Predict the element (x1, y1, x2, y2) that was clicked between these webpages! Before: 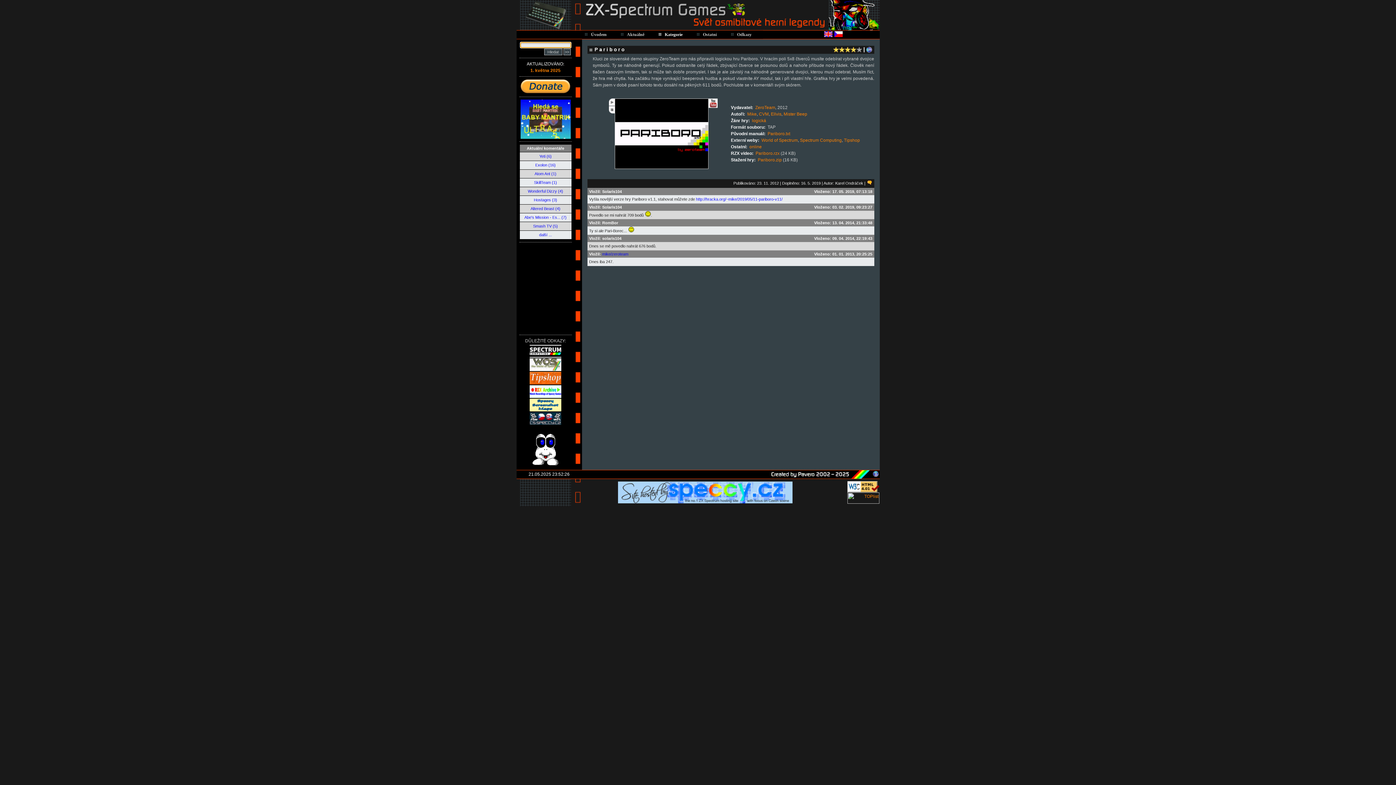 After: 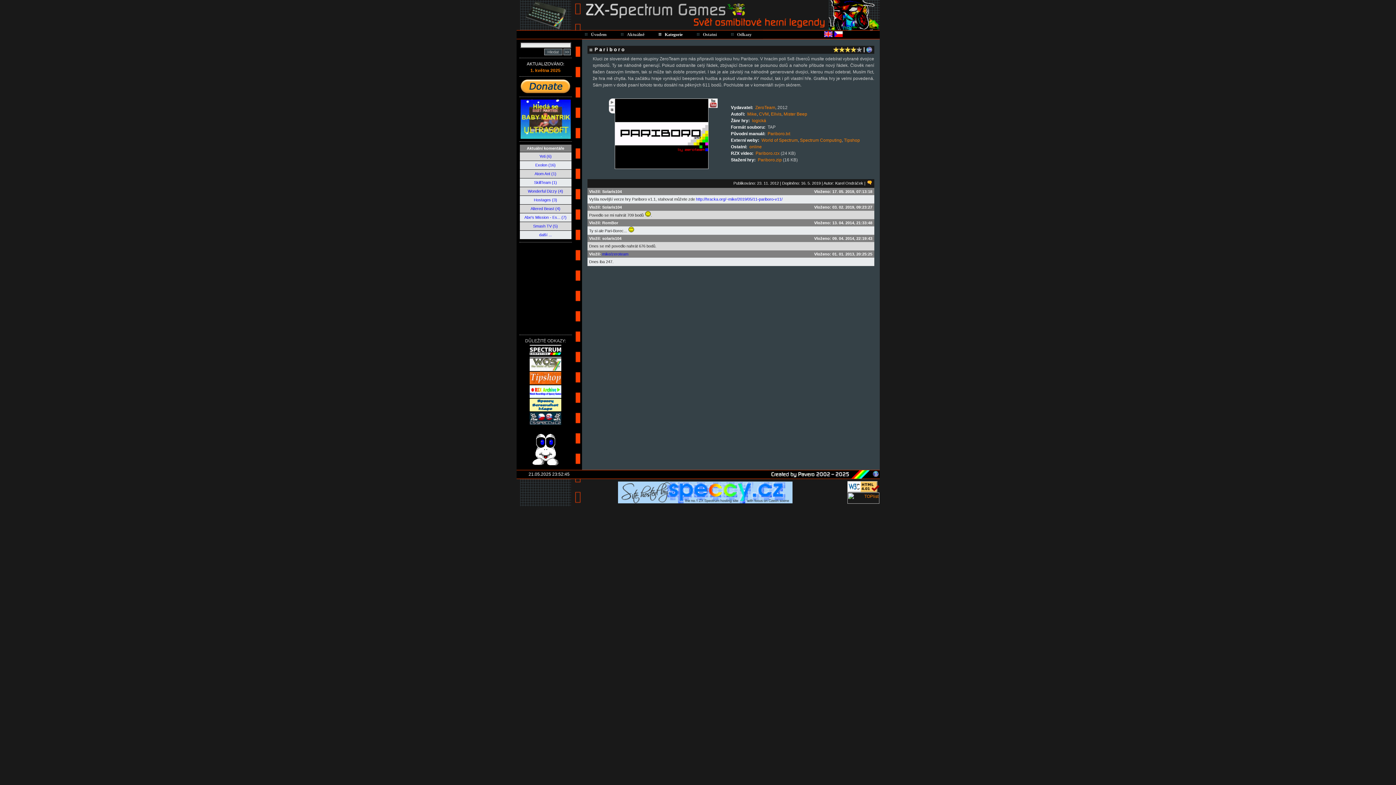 Action: bbox: (708, 103, 717, 108)